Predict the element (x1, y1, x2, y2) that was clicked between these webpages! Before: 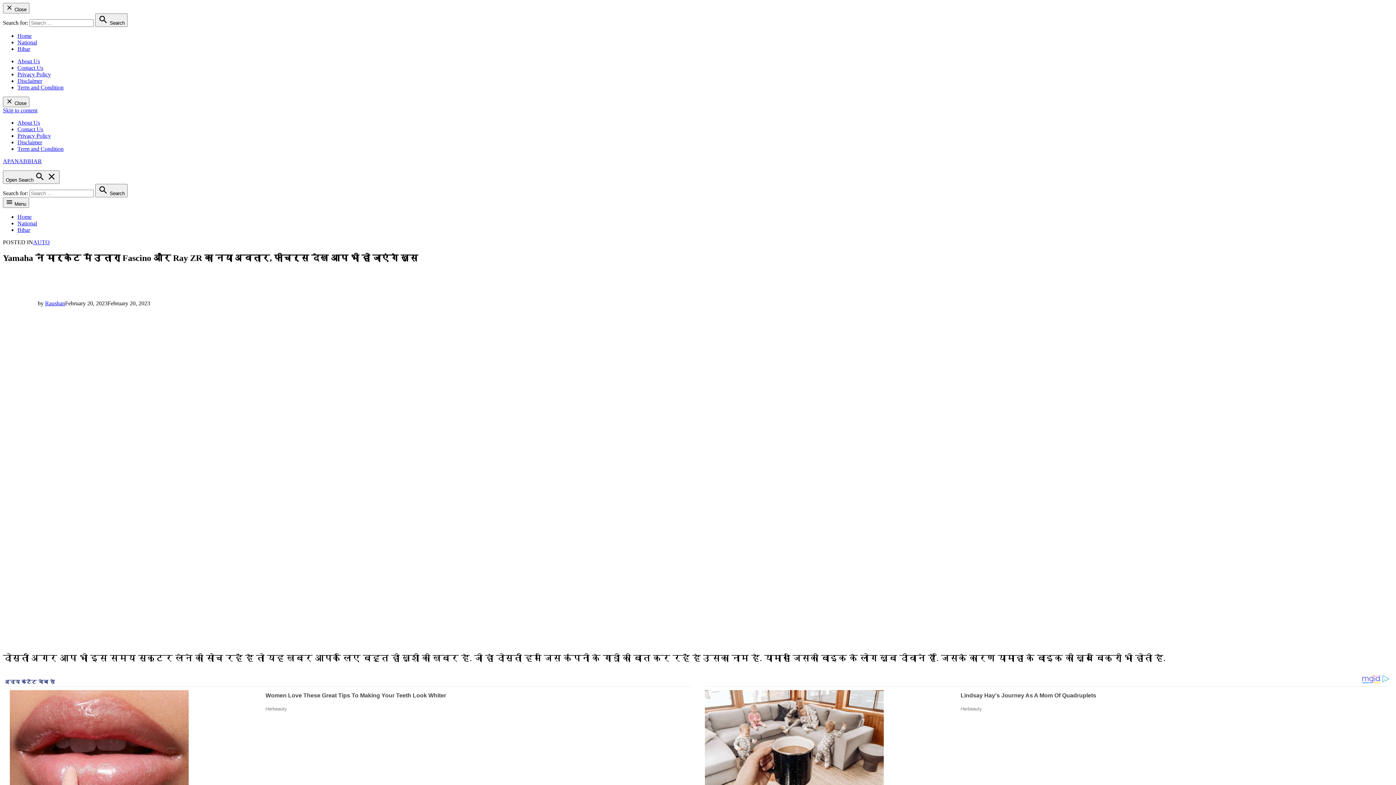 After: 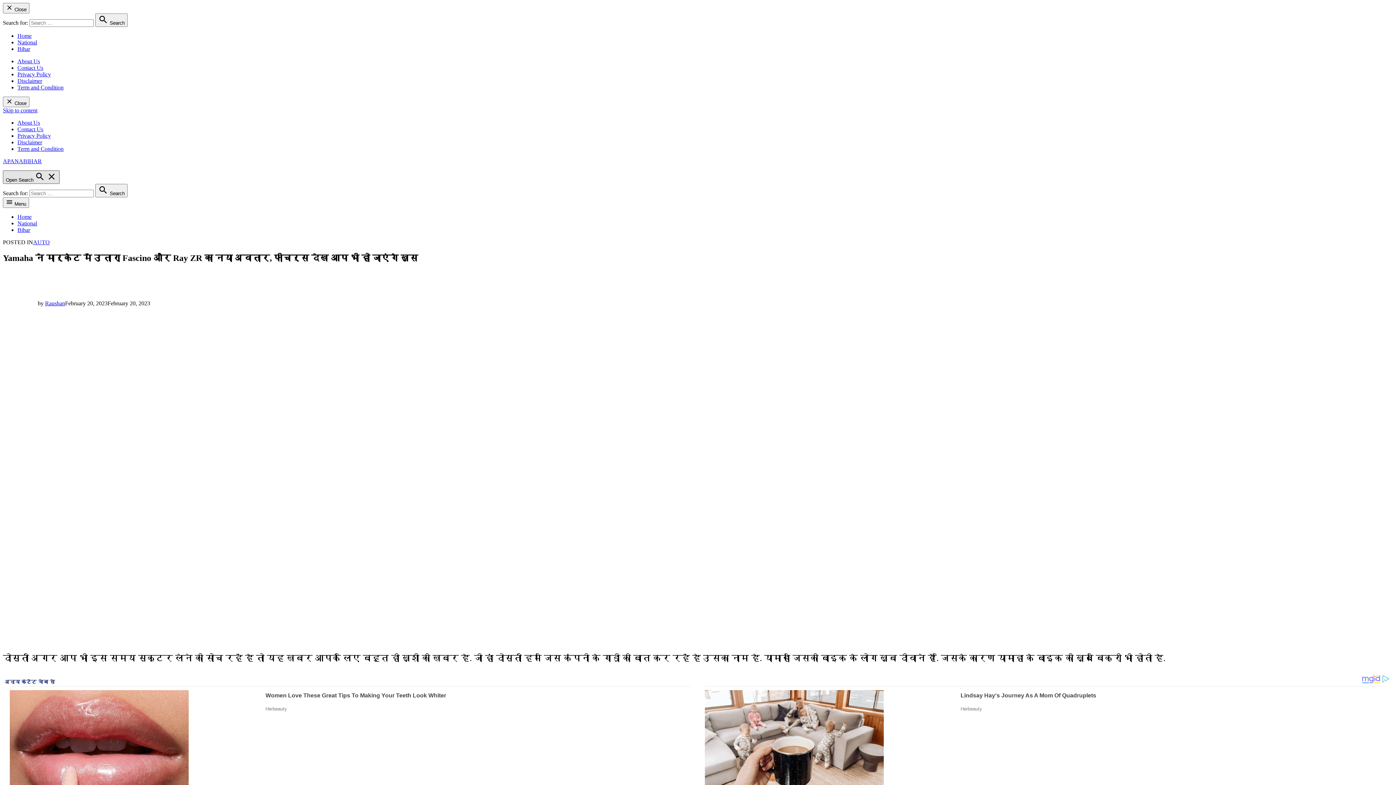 Action: bbox: (2, 170, 59, 184) label: Open Search  